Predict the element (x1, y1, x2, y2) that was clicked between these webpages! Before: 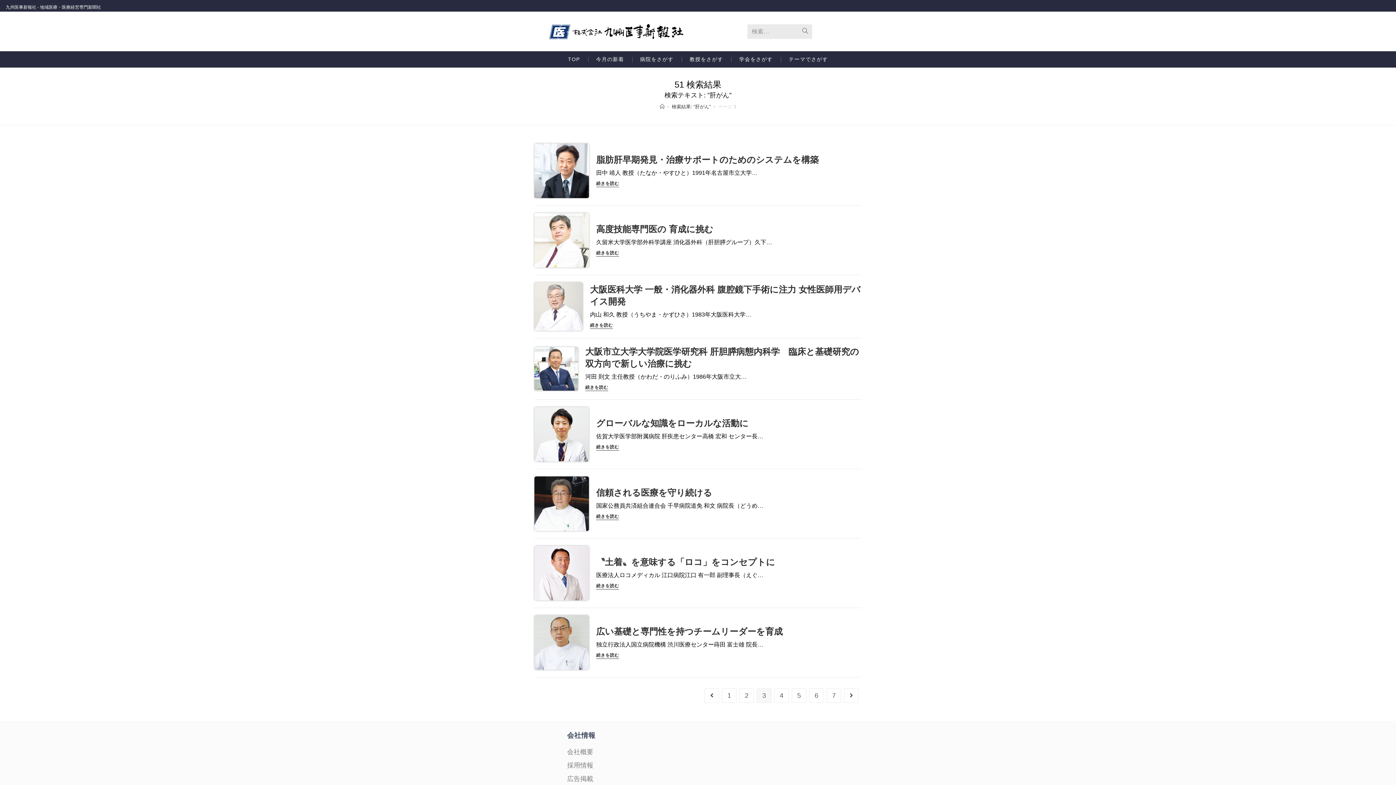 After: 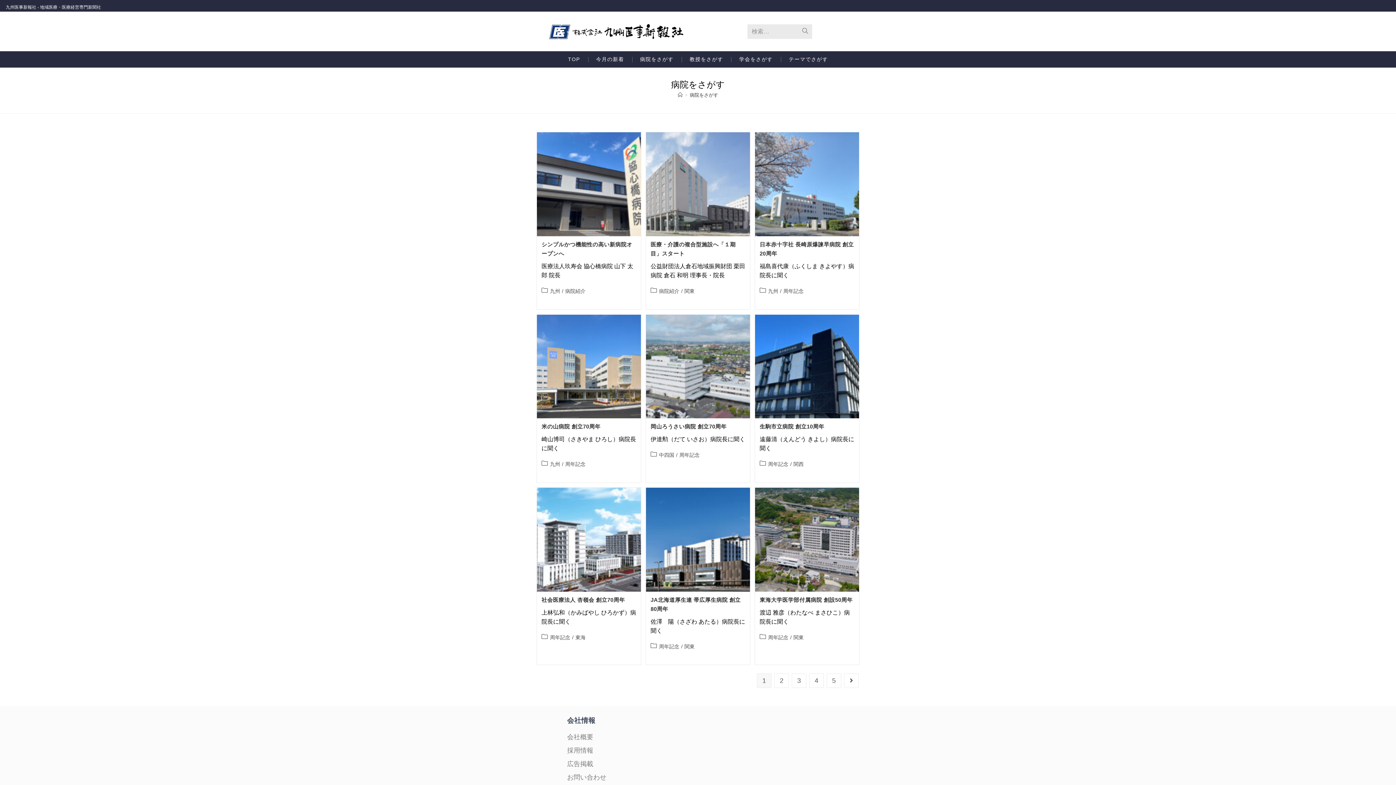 Action: label: 病院をさがす bbox: (632, 51, 681, 67)